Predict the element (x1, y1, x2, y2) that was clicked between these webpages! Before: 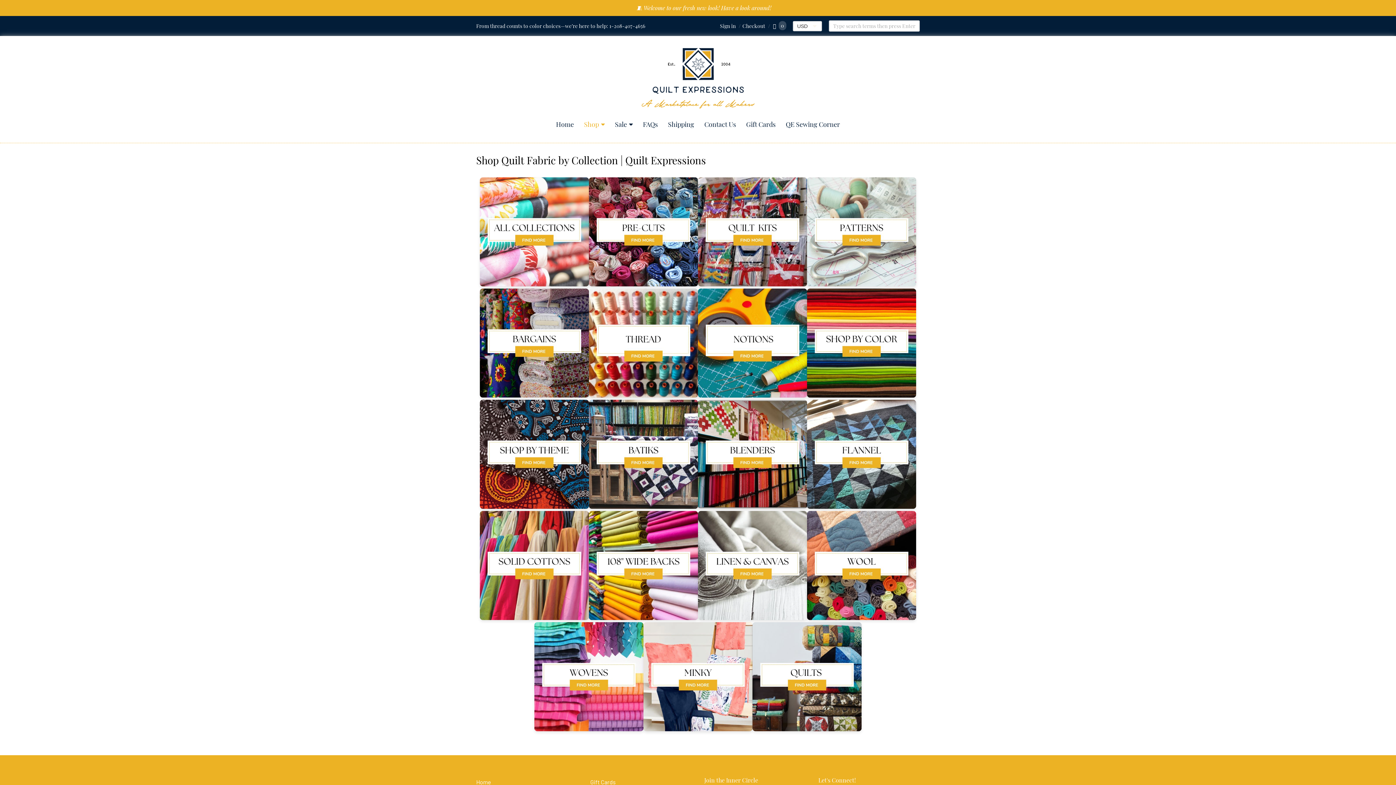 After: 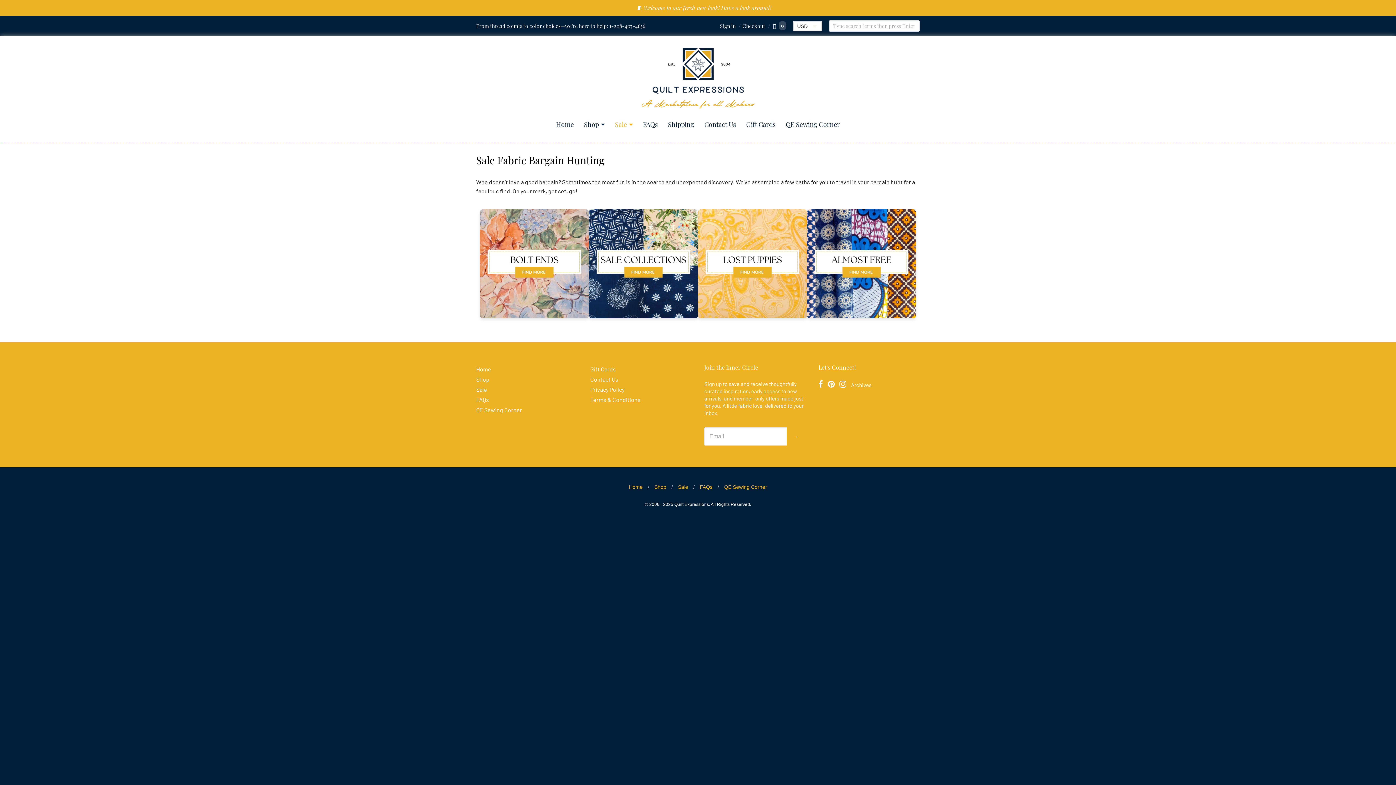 Action: label: Sale bbox: (610, 118, 637, 130)